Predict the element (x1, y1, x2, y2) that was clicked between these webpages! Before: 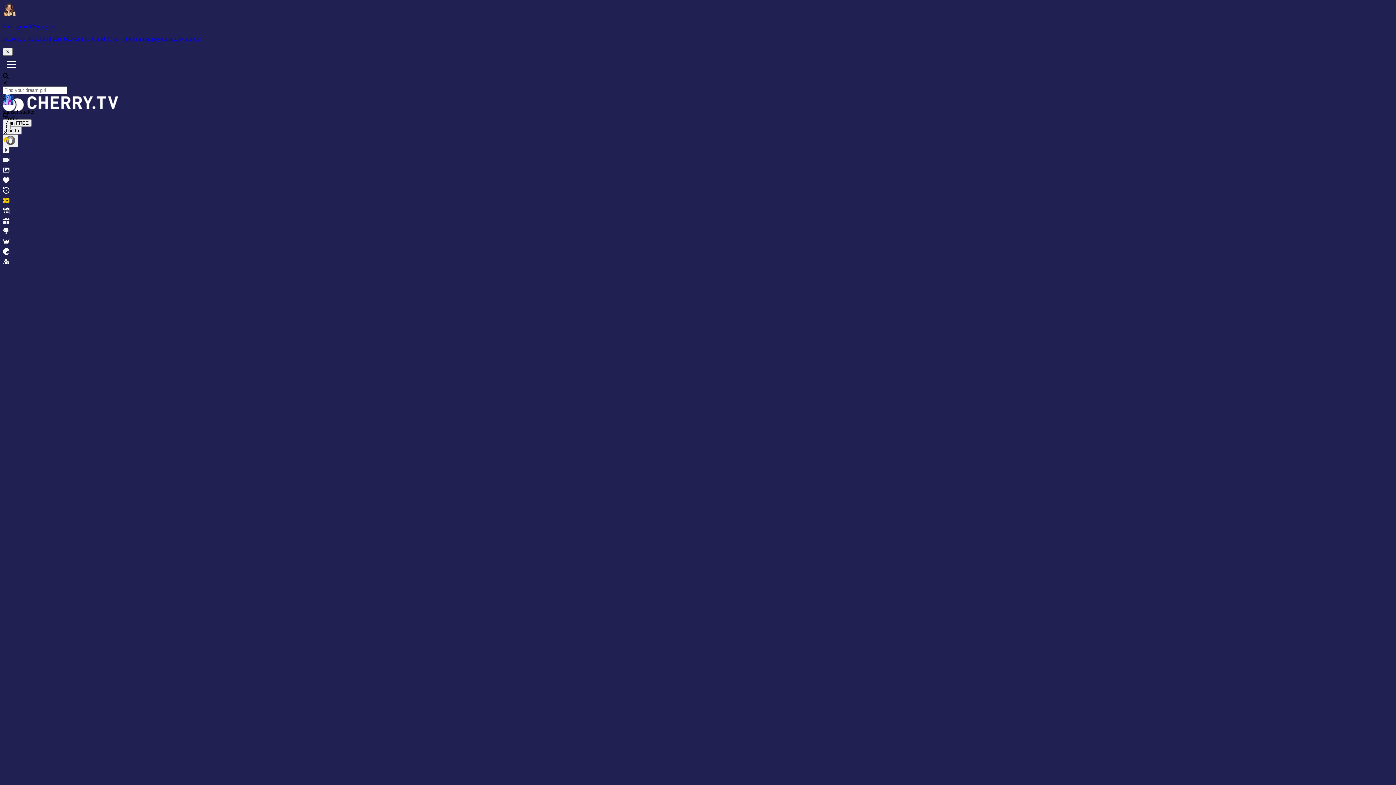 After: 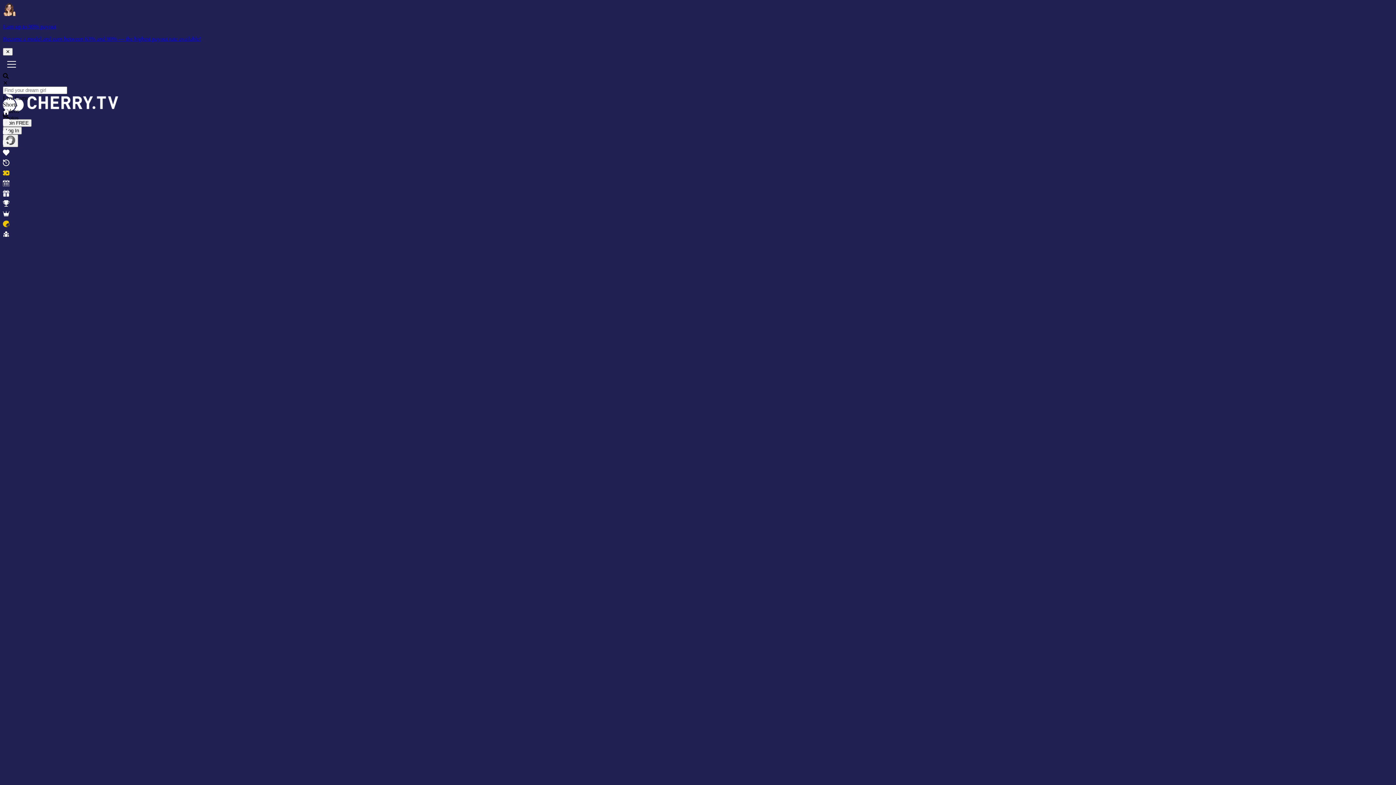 Action: bbox: (2, 2, 1388, 55) label: Earn up to 90% payout

Become a model and earn between 63% and 90% — the highest payout rate available!

✕